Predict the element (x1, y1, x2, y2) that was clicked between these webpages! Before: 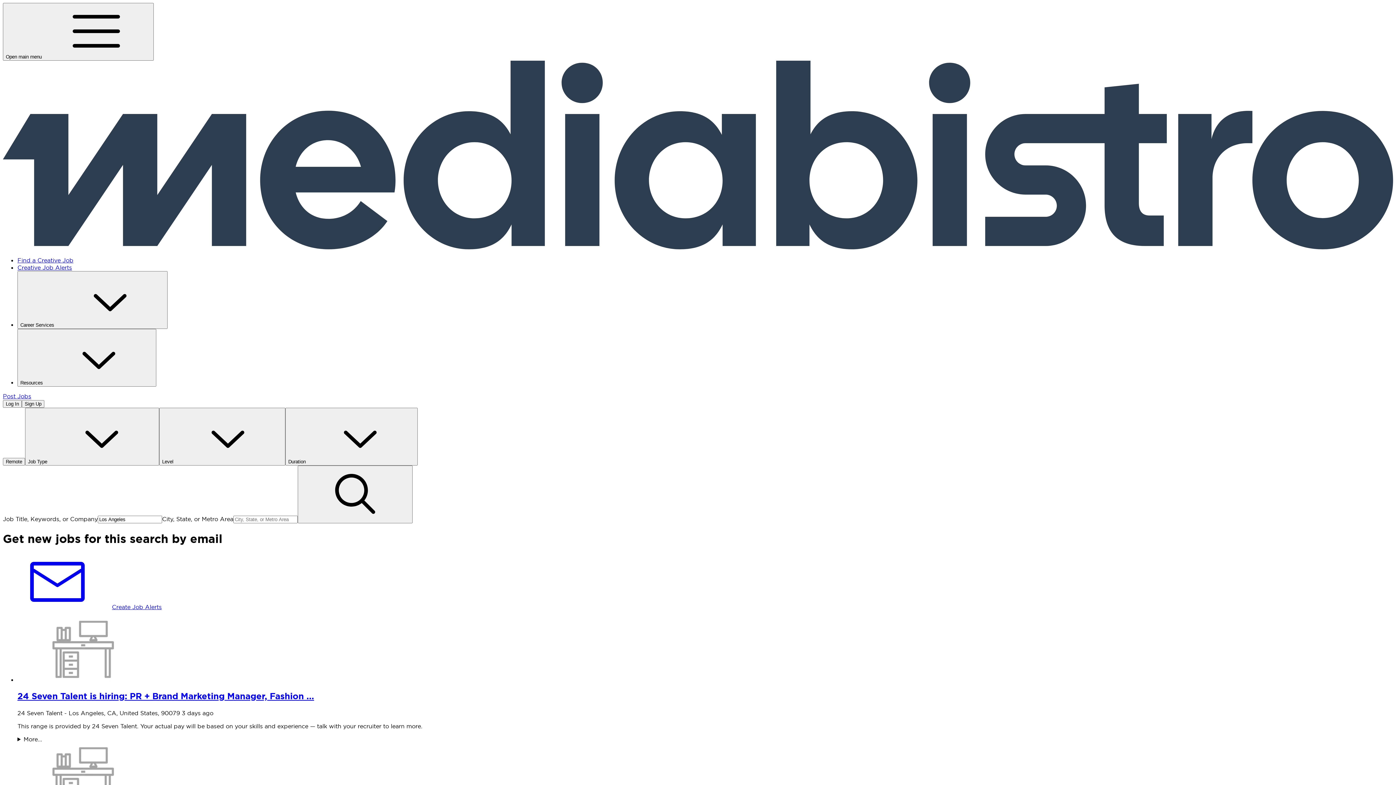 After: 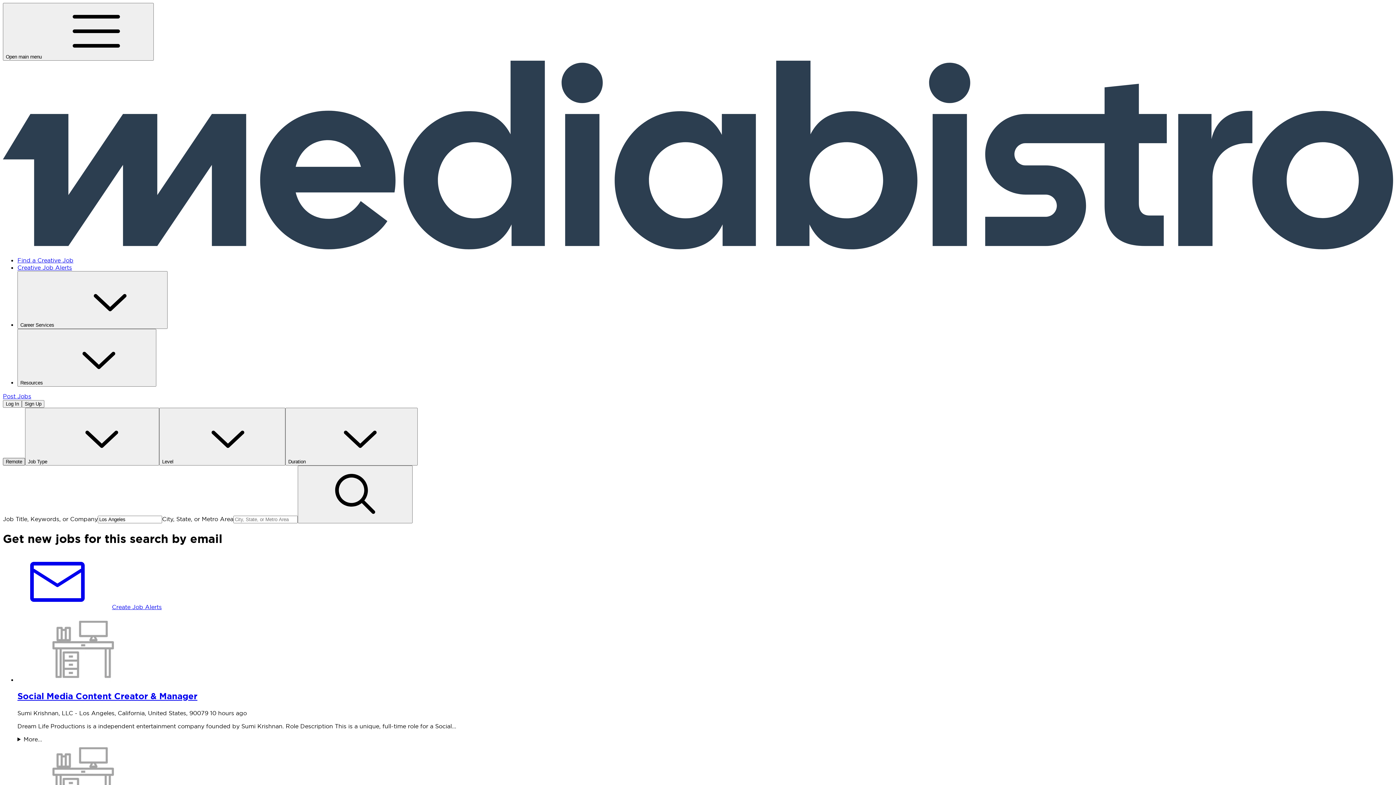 Action: label: Remote bbox: (2, 458, 25, 465)